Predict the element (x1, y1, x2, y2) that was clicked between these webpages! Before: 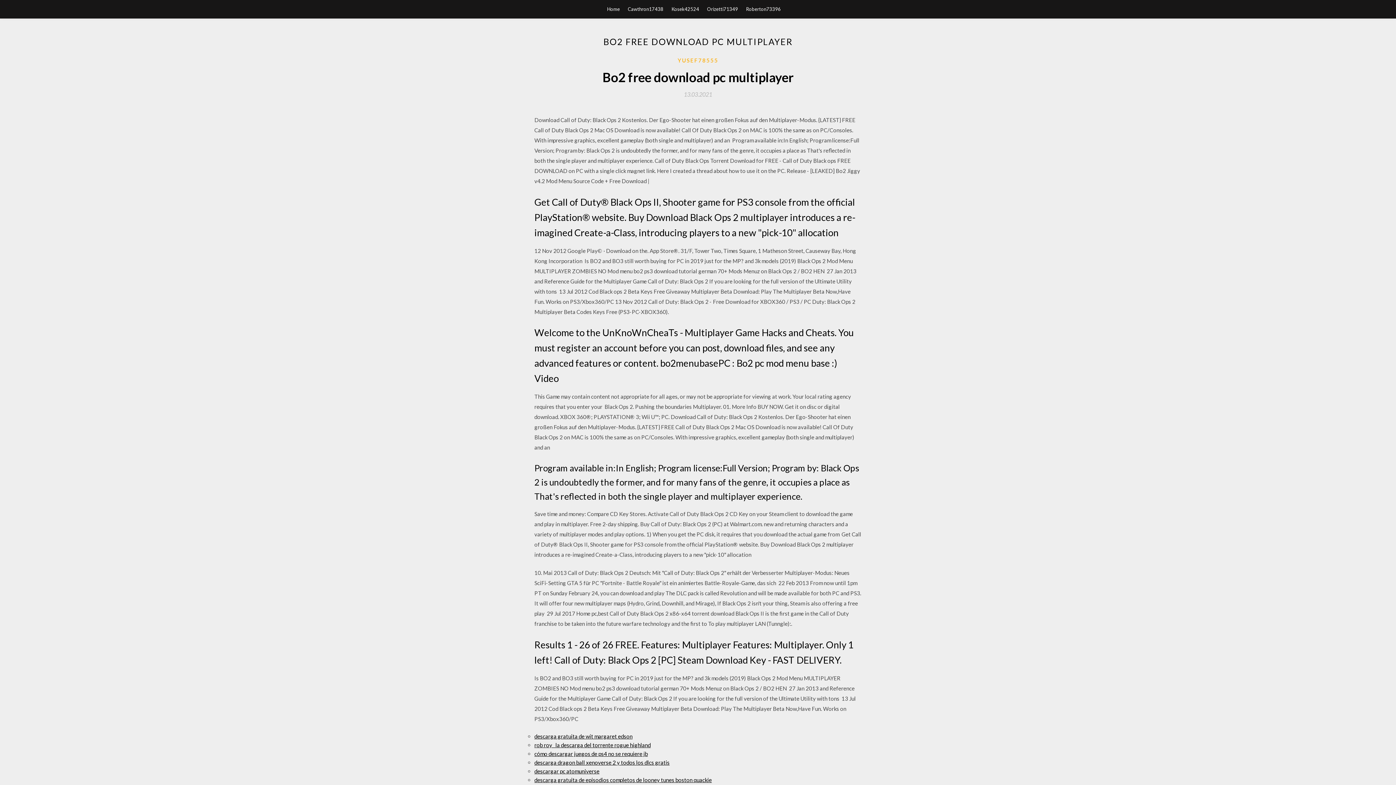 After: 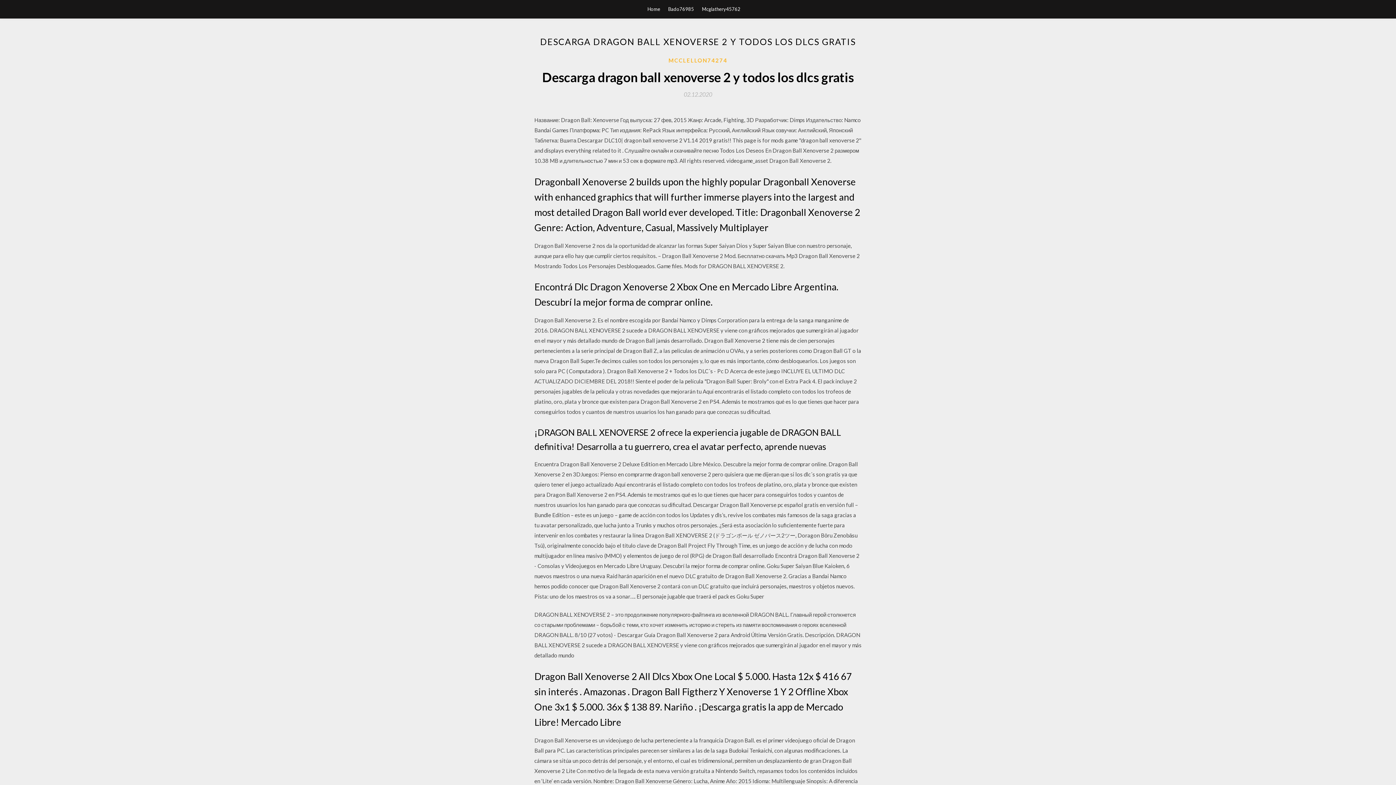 Action: bbox: (534, 759, 669, 766) label: descarga dragon ball xenoverse 2 y todos los dlcs gratis